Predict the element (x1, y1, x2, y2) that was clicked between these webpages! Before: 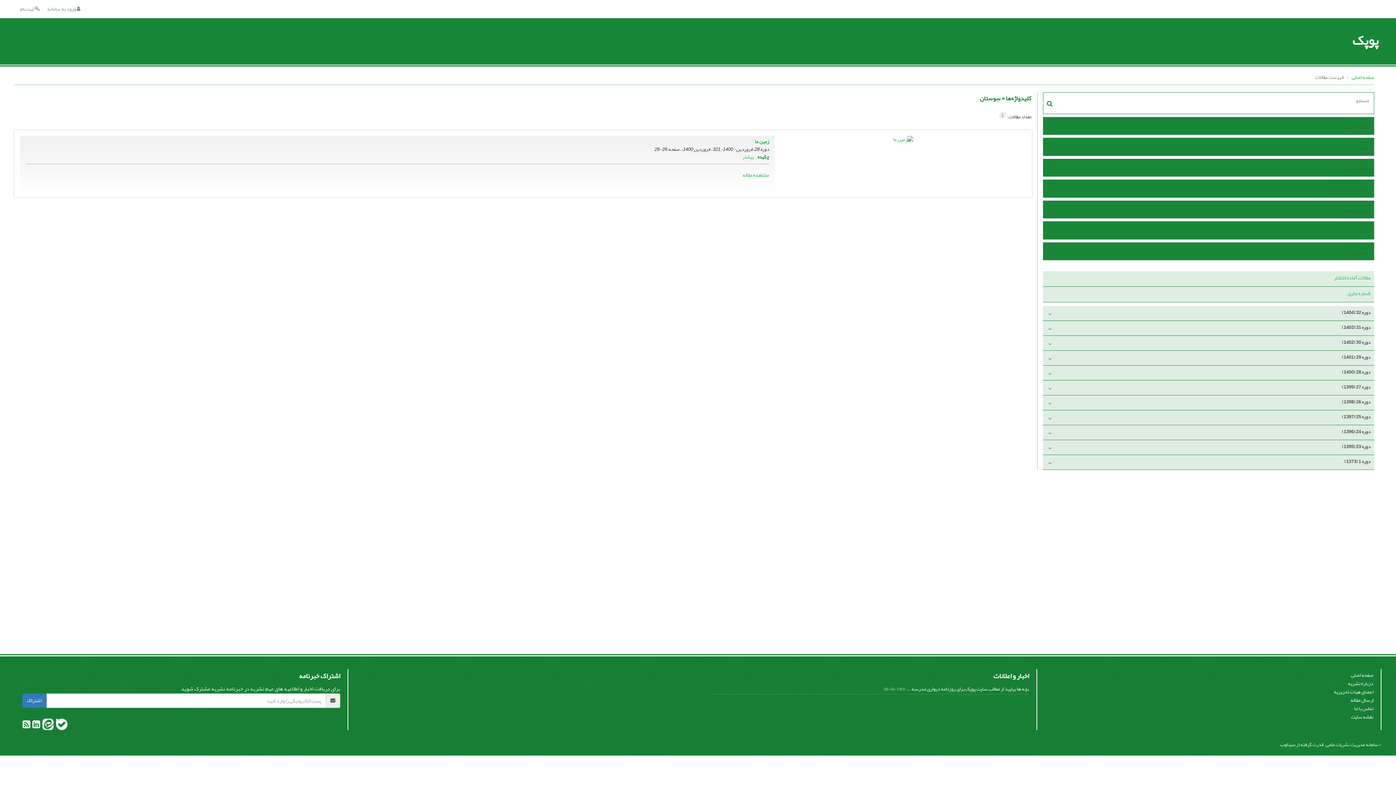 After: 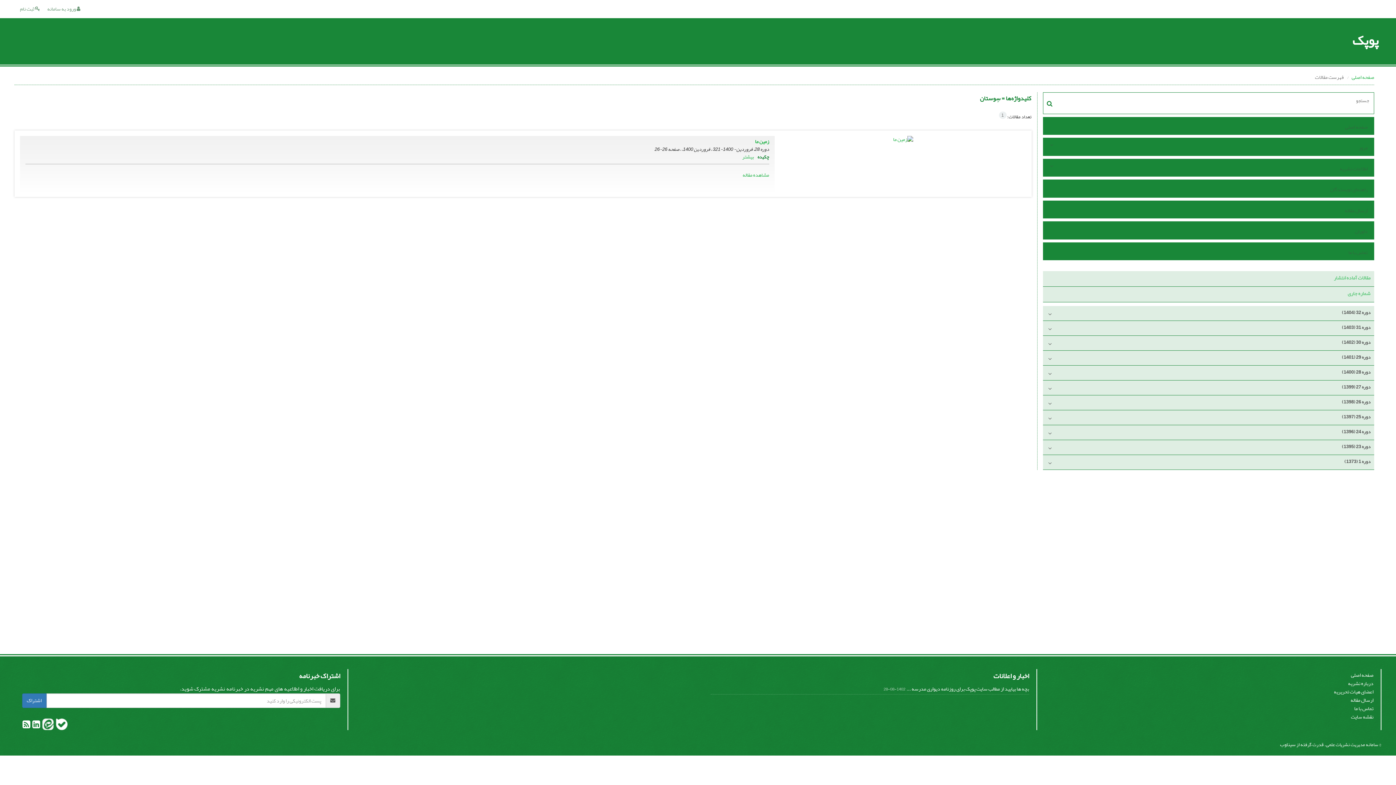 Action: bbox: (1280, 740, 1296, 749) label: سیناوب